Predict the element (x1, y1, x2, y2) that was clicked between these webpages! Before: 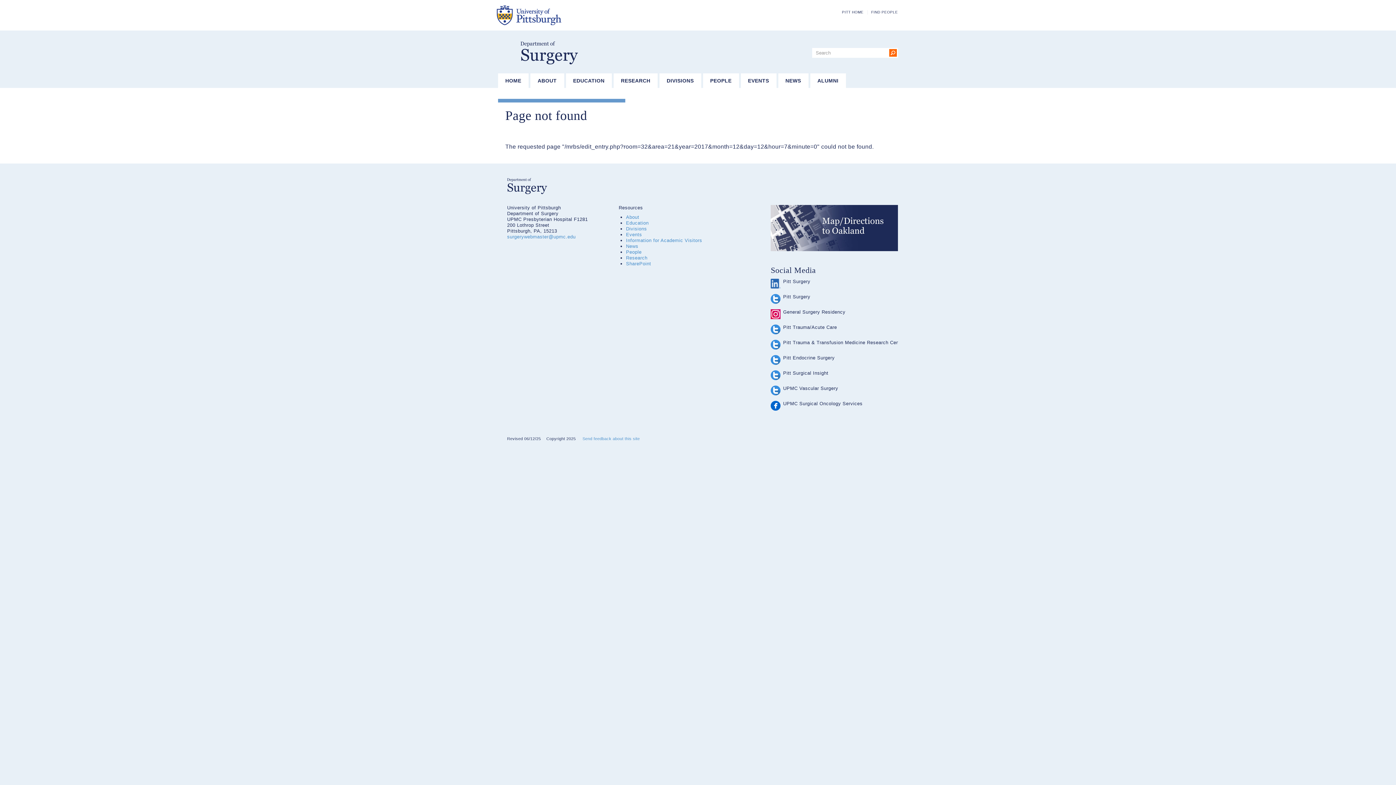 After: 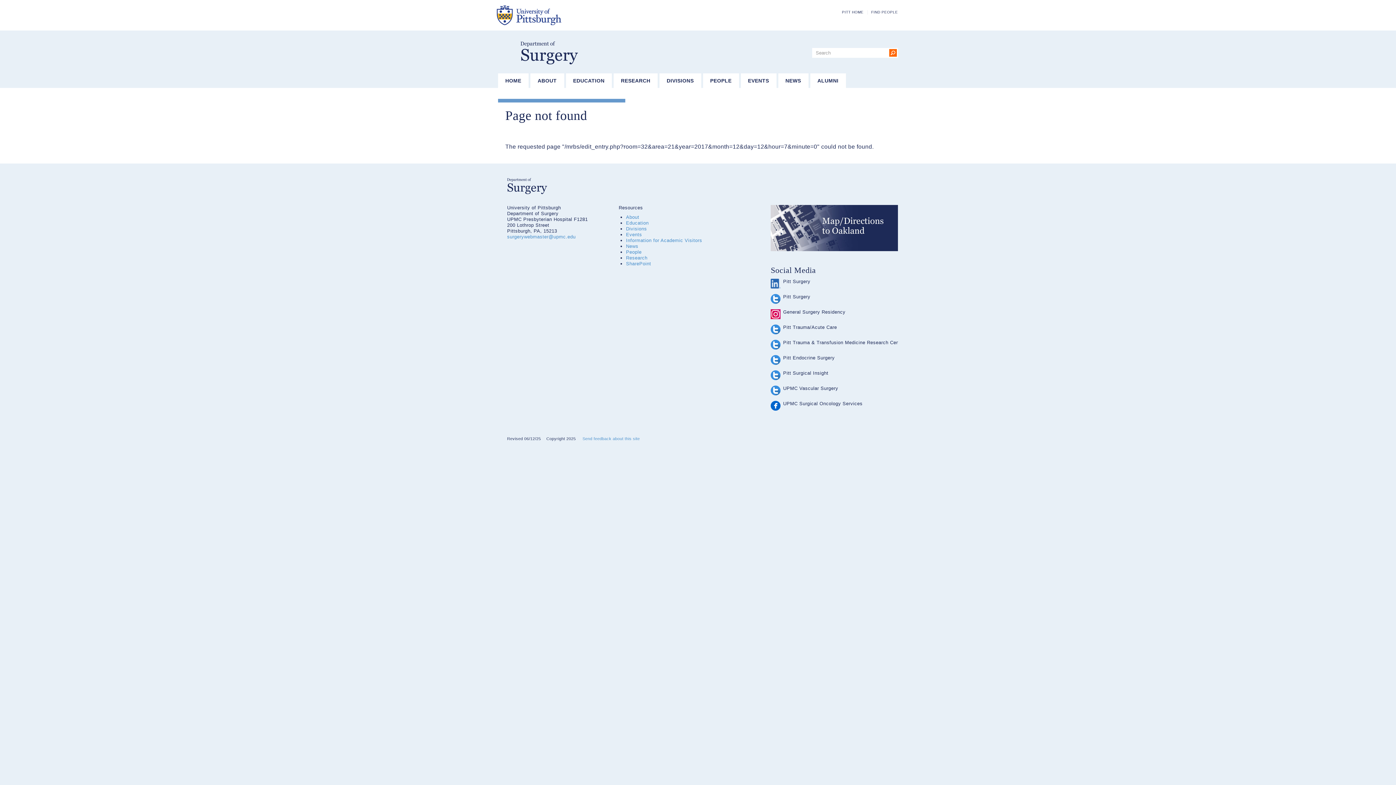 Action: bbox: (770, 324, 780, 334)